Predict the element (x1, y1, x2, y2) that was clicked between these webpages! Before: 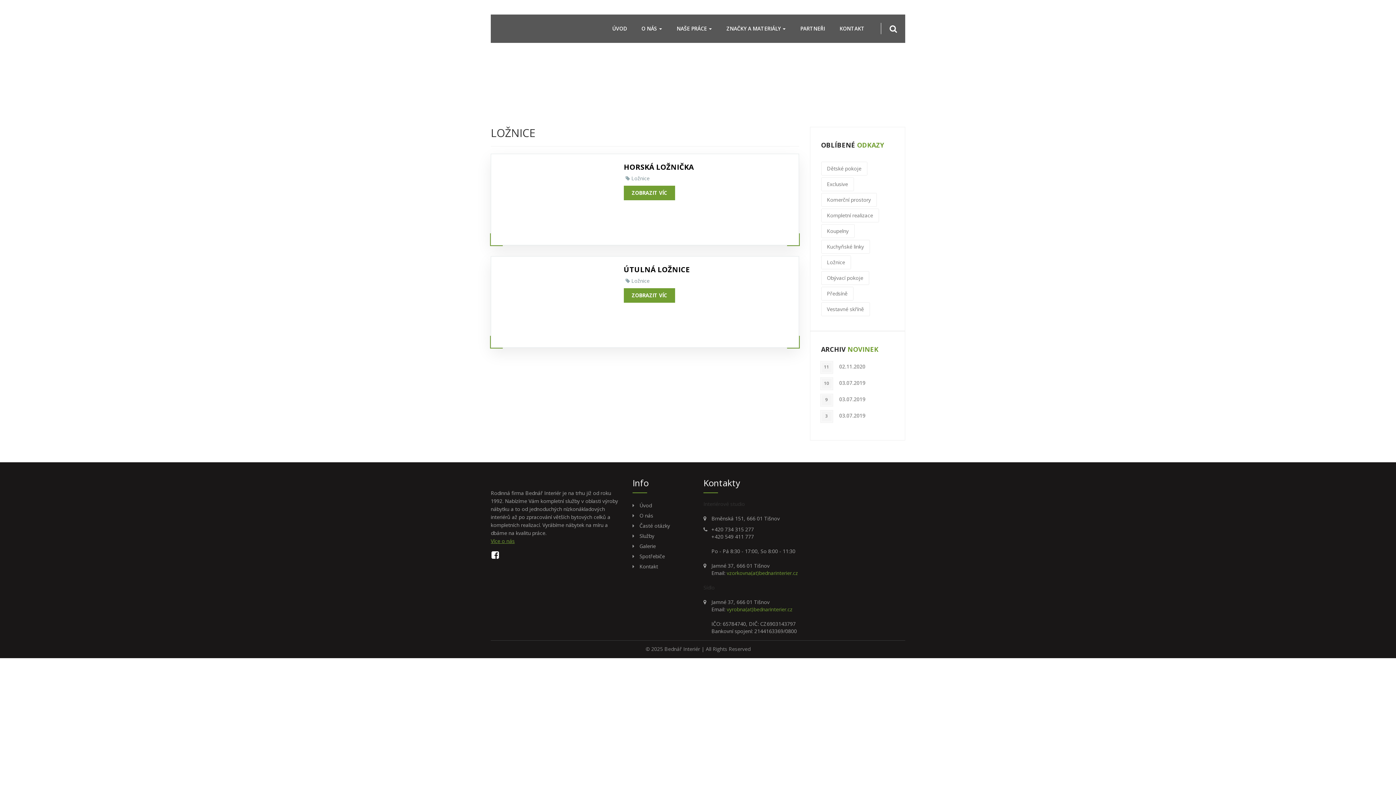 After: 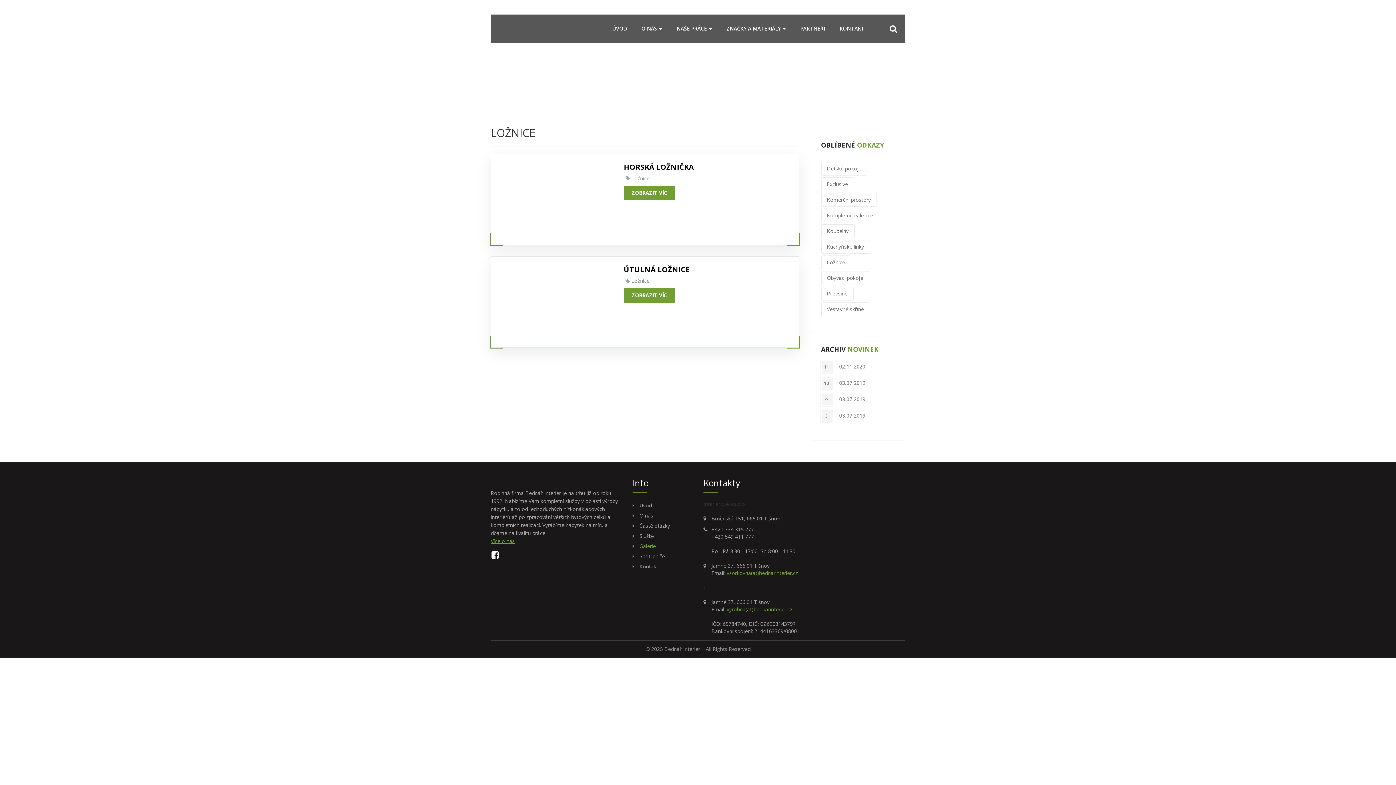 Action: bbox: (639, 542, 656, 549) label: Galerie